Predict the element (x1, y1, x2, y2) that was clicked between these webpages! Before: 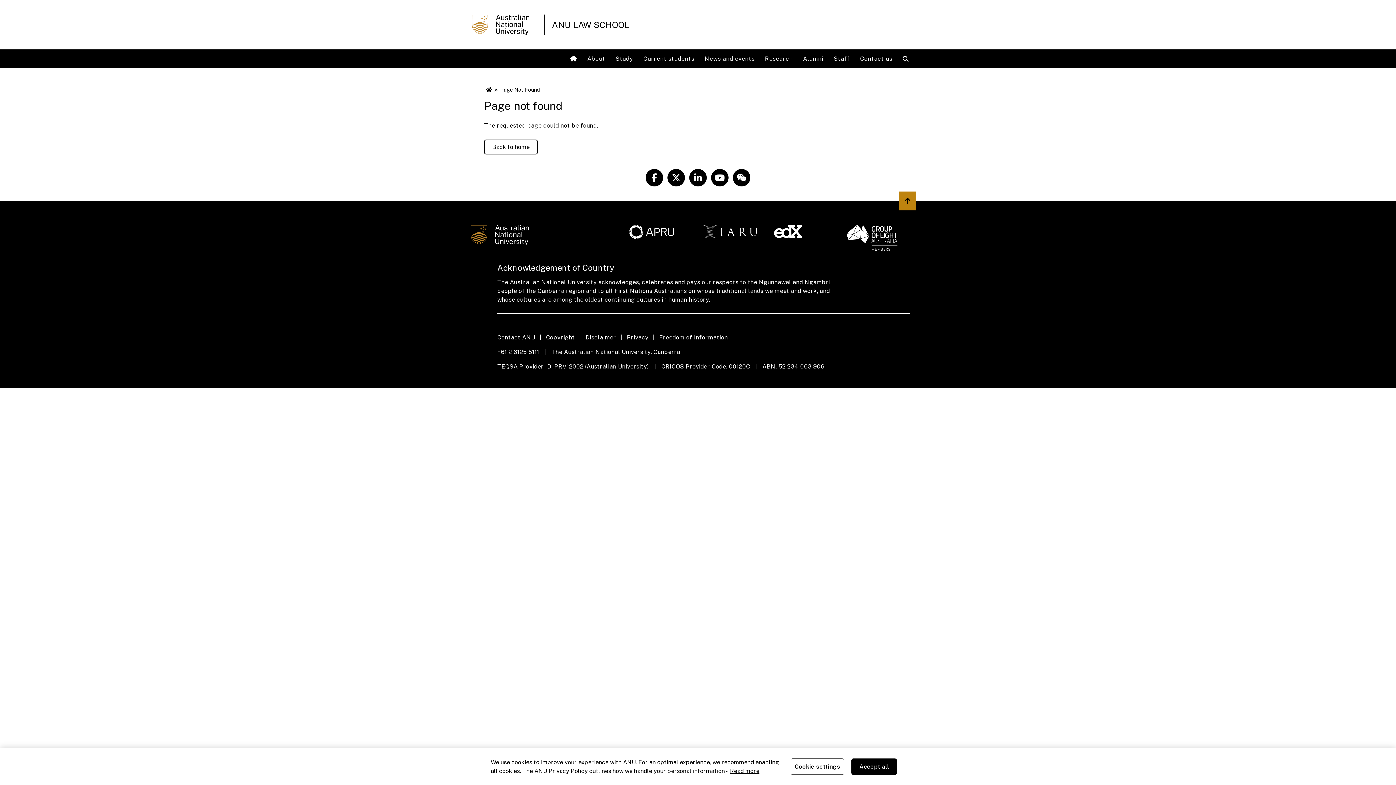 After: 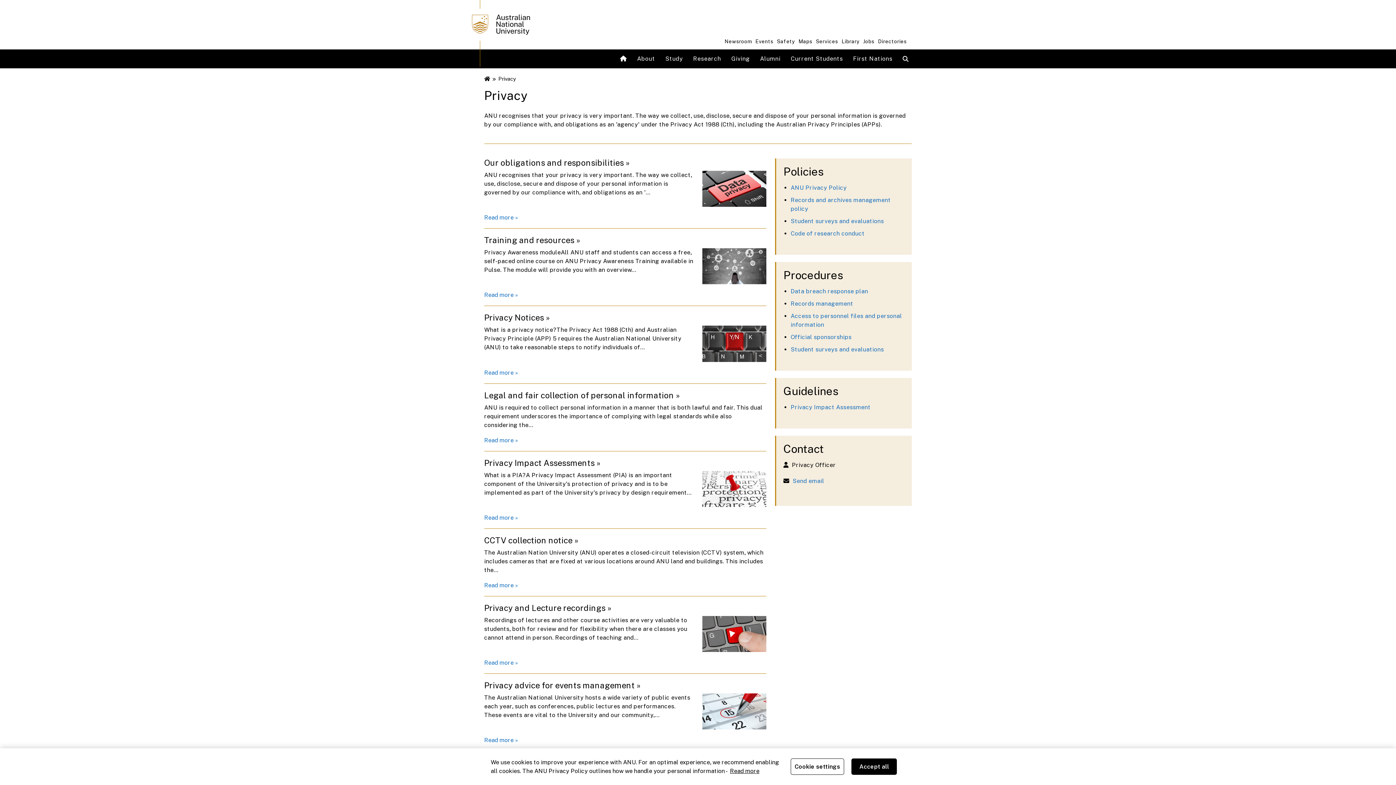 Action: label: Privacy bbox: (626, 333, 659, 342)